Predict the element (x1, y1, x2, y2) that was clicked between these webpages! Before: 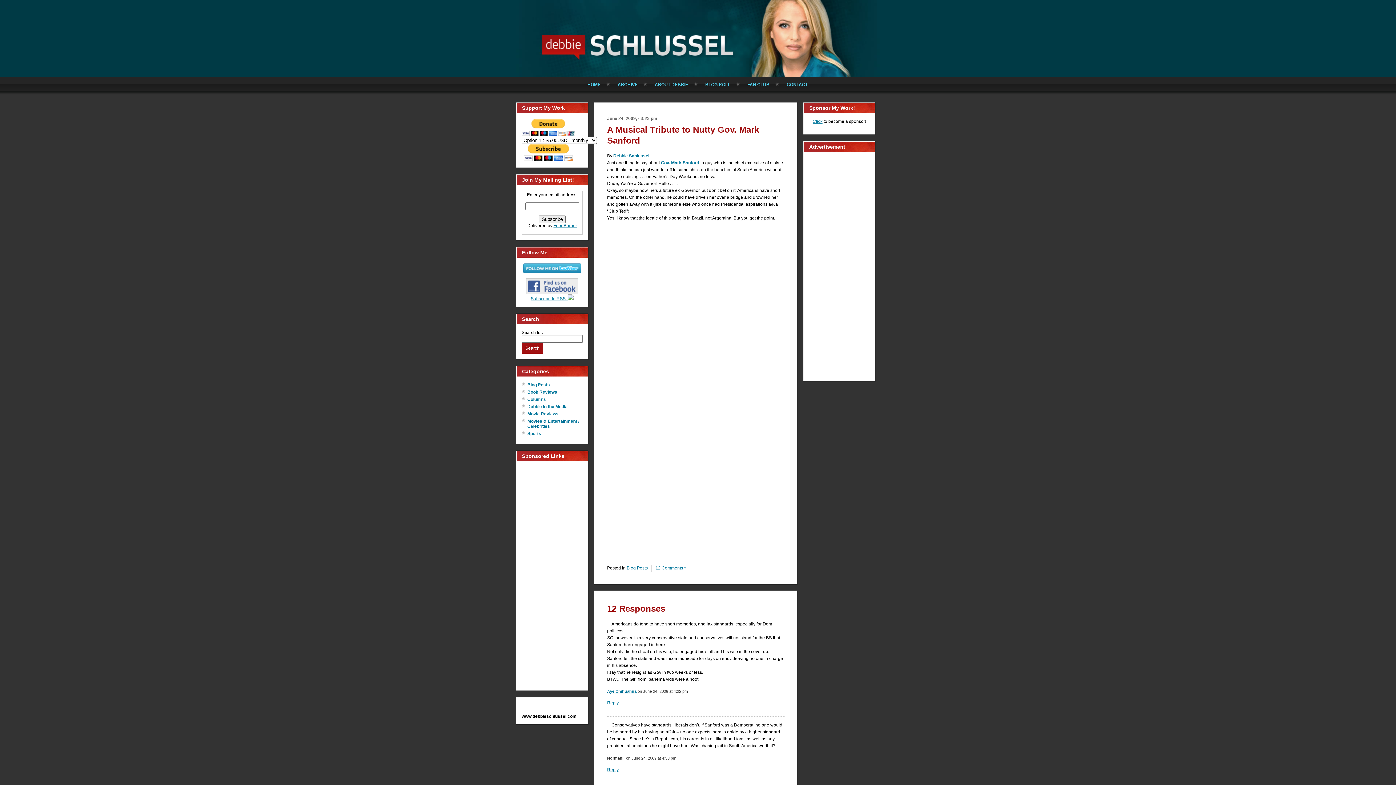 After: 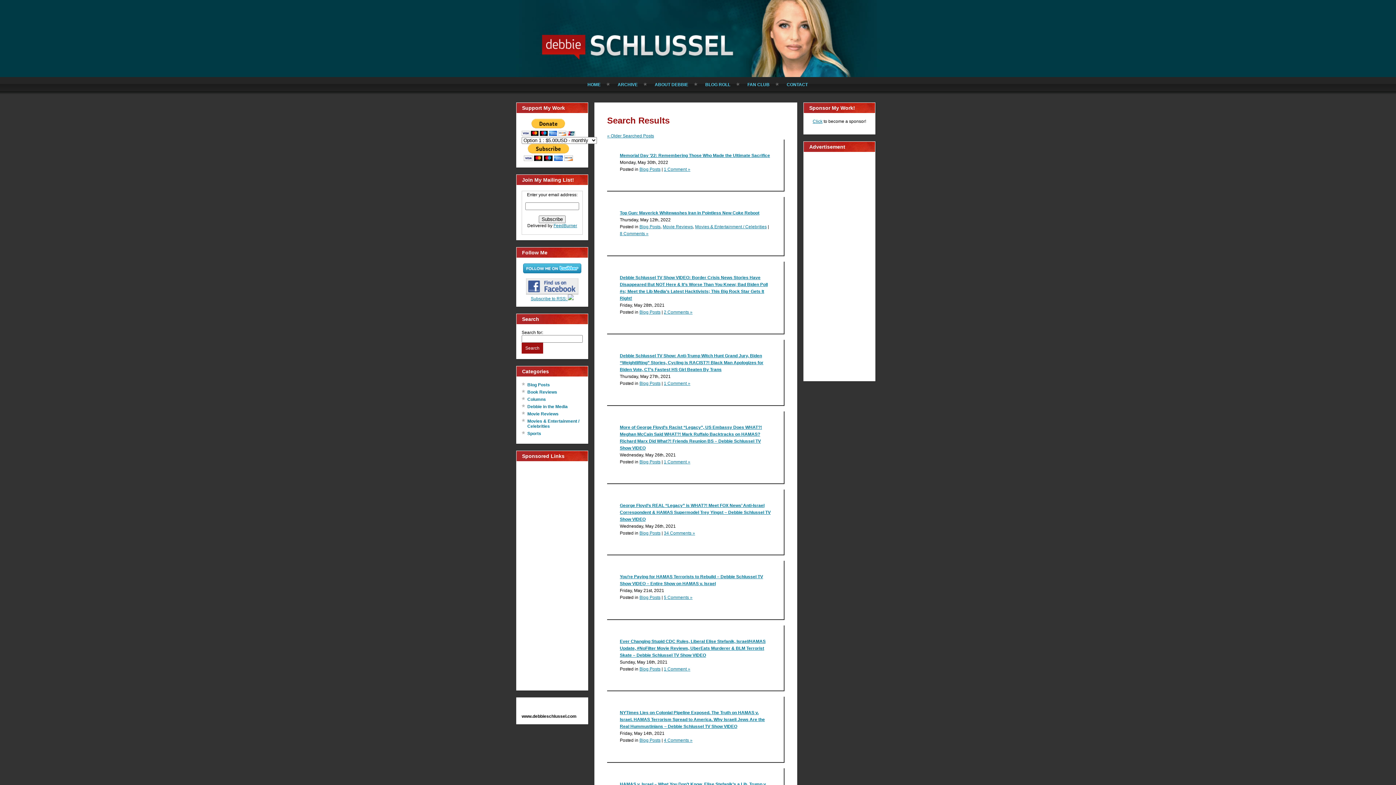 Action: bbox: (521, 342, 543, 353) label: Search